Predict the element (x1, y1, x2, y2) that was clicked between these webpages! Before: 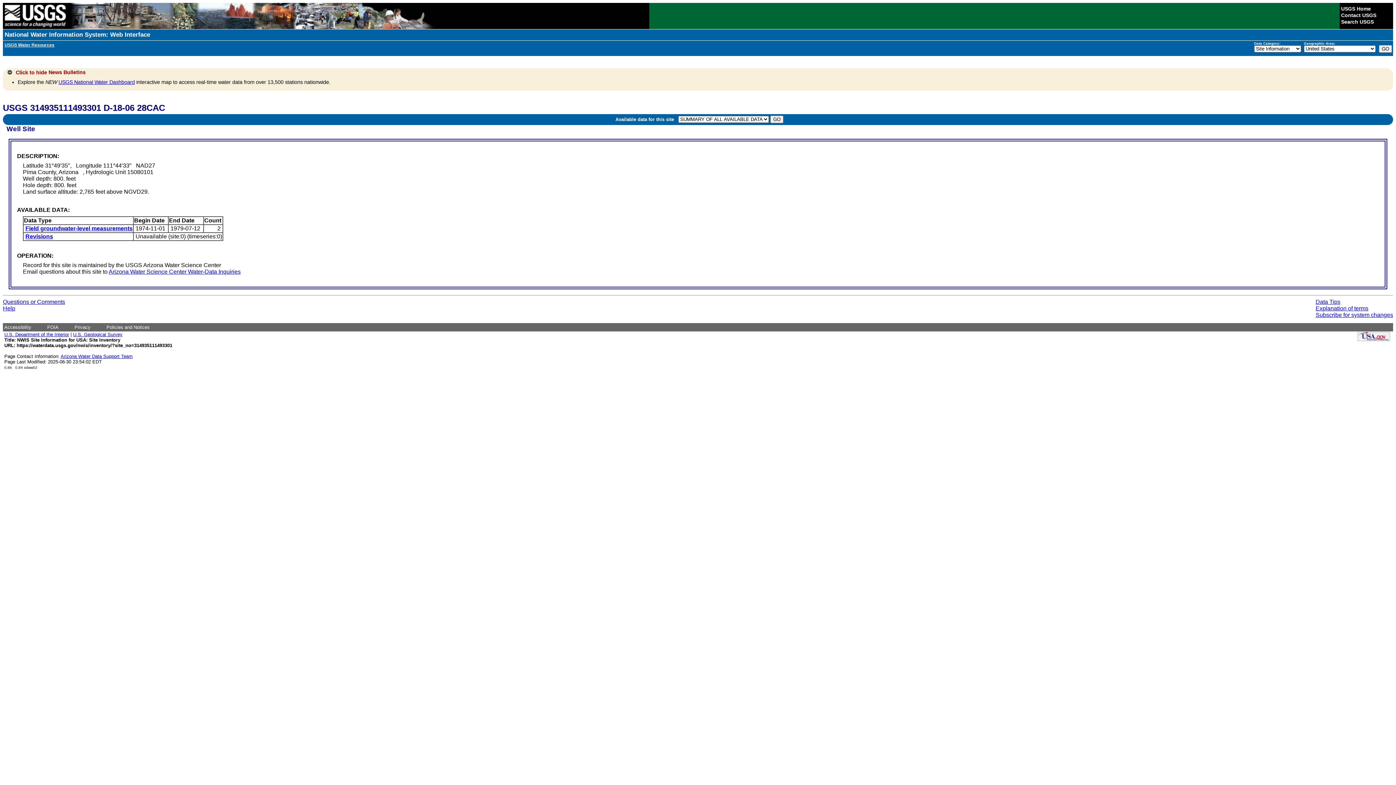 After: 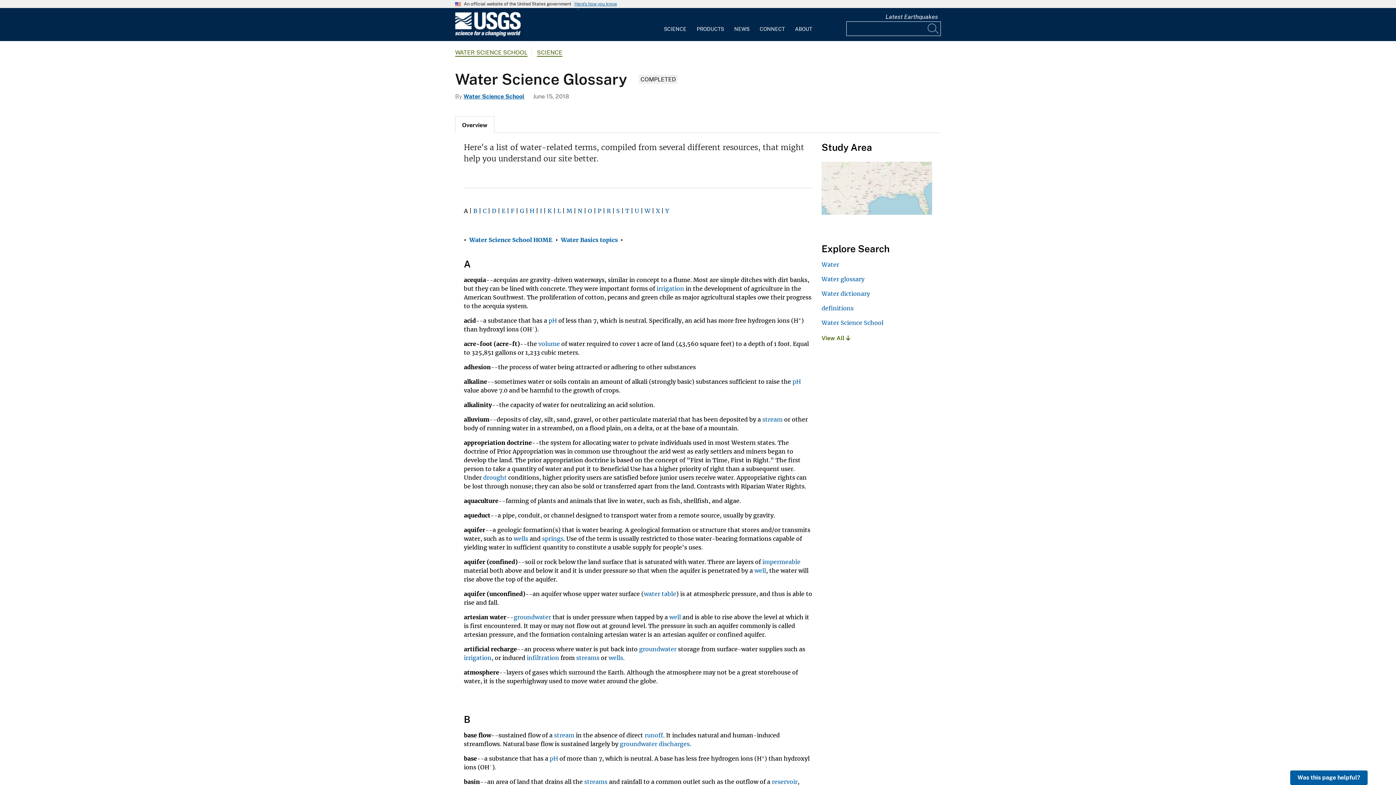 Action: label: Explanation of terms bbox: (1316, 305, 1368, 311)